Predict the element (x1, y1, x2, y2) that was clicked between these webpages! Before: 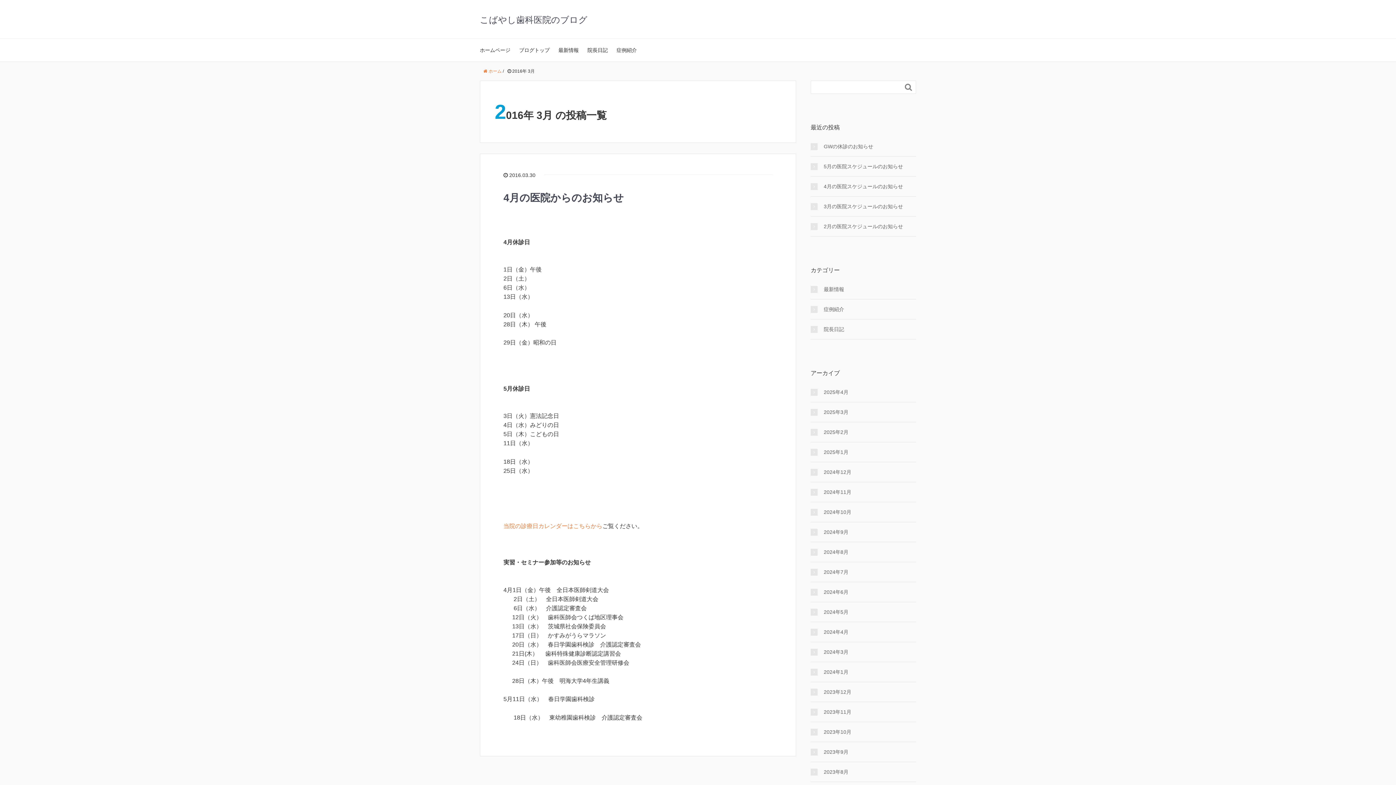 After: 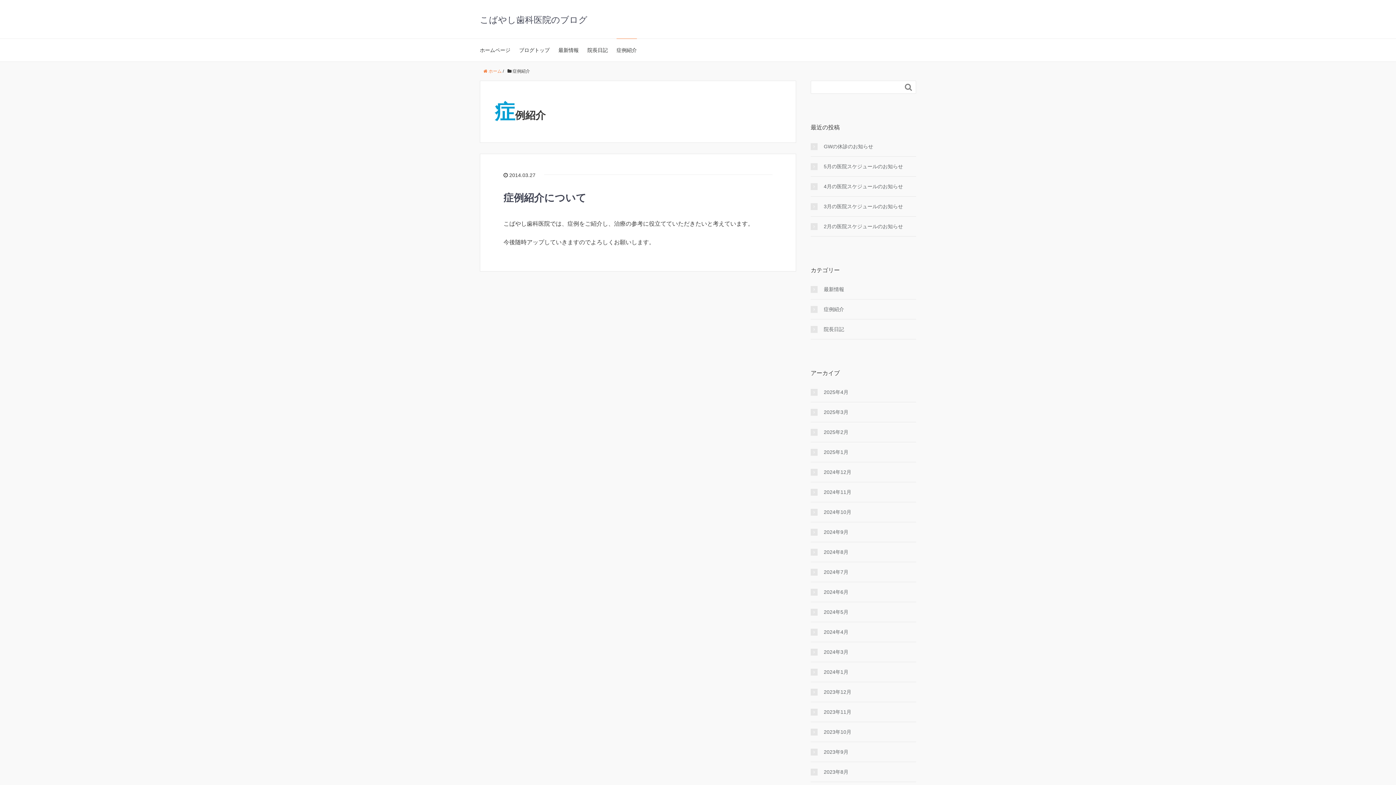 Action: bbox: (810, 305, 916, 313) label: 症例紹介